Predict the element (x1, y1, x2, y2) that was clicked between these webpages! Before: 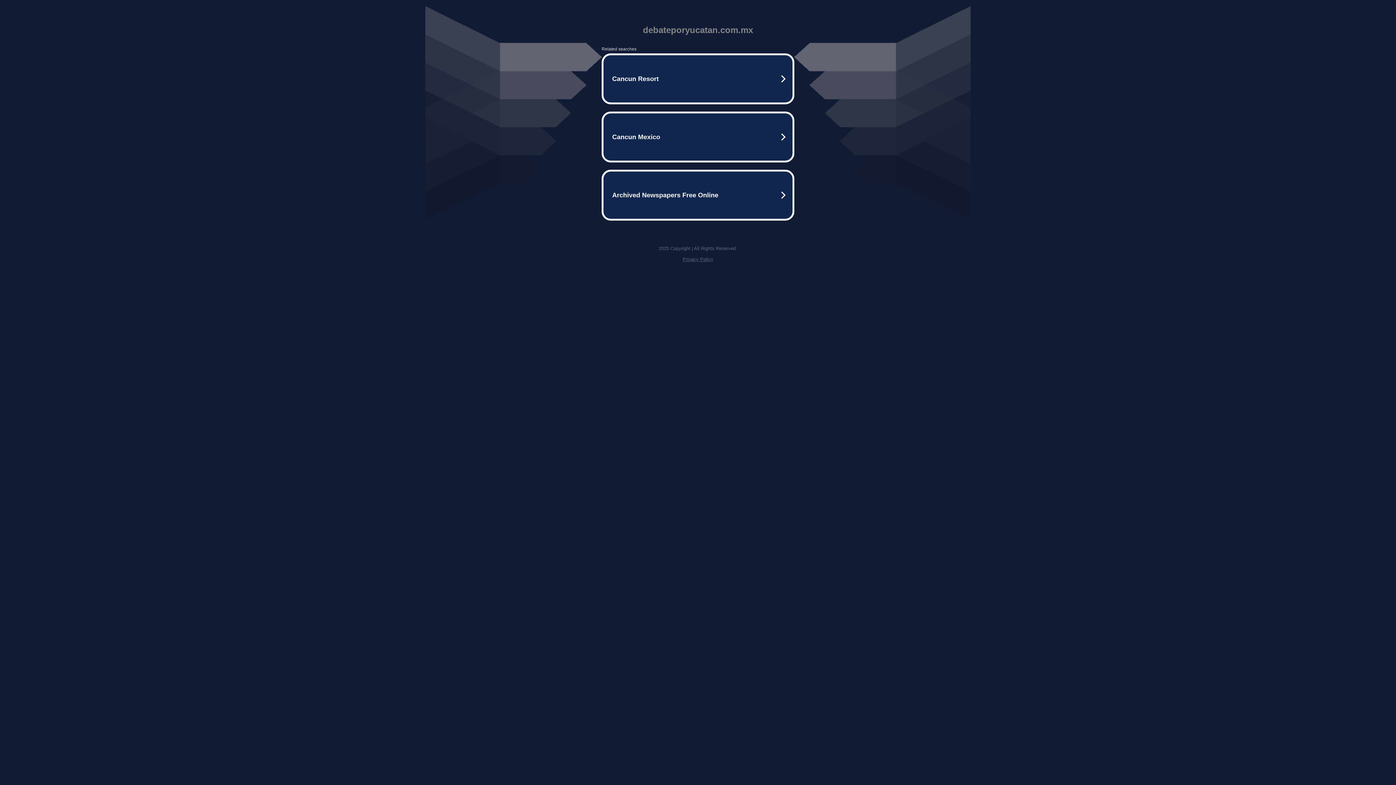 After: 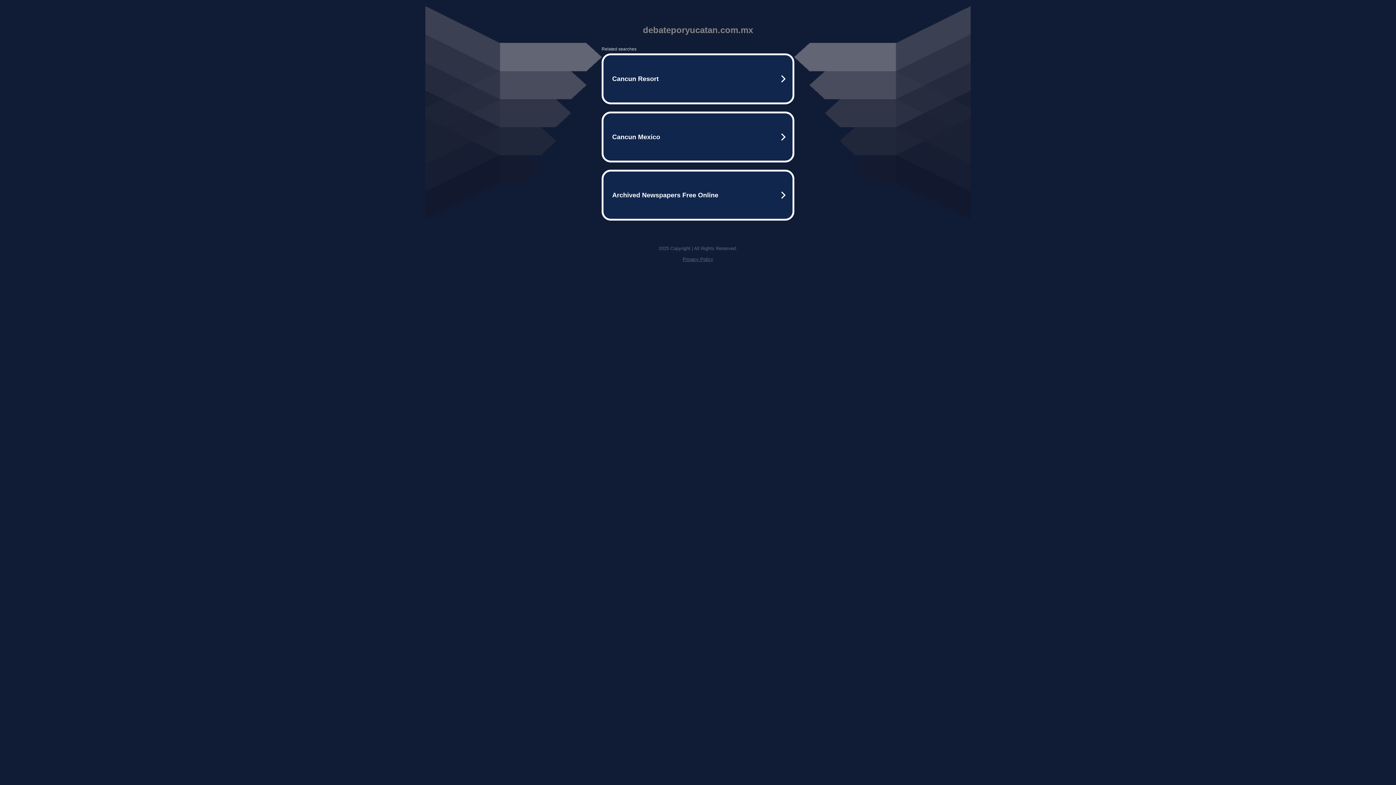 Action: bbox: (682, 256, 713, 262) label: Privacy Policy